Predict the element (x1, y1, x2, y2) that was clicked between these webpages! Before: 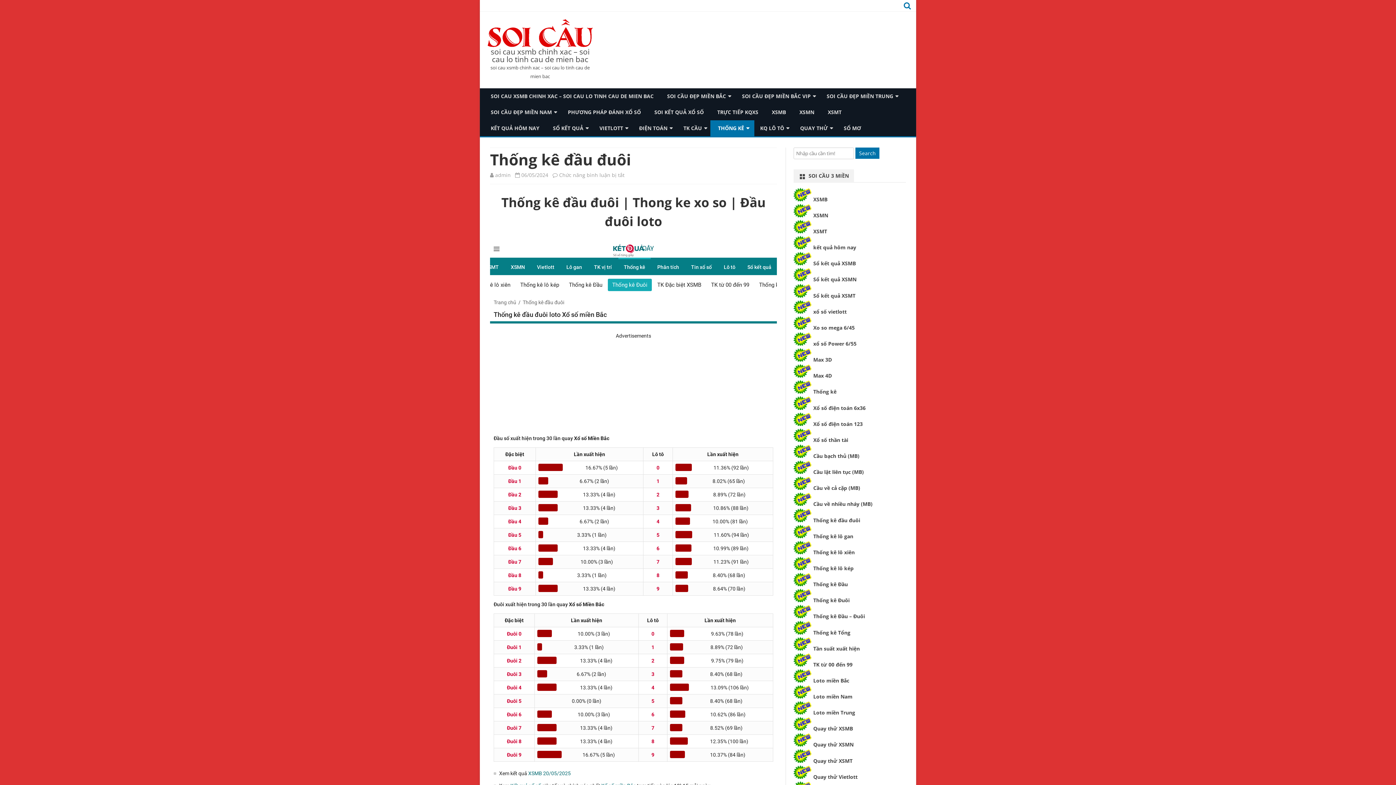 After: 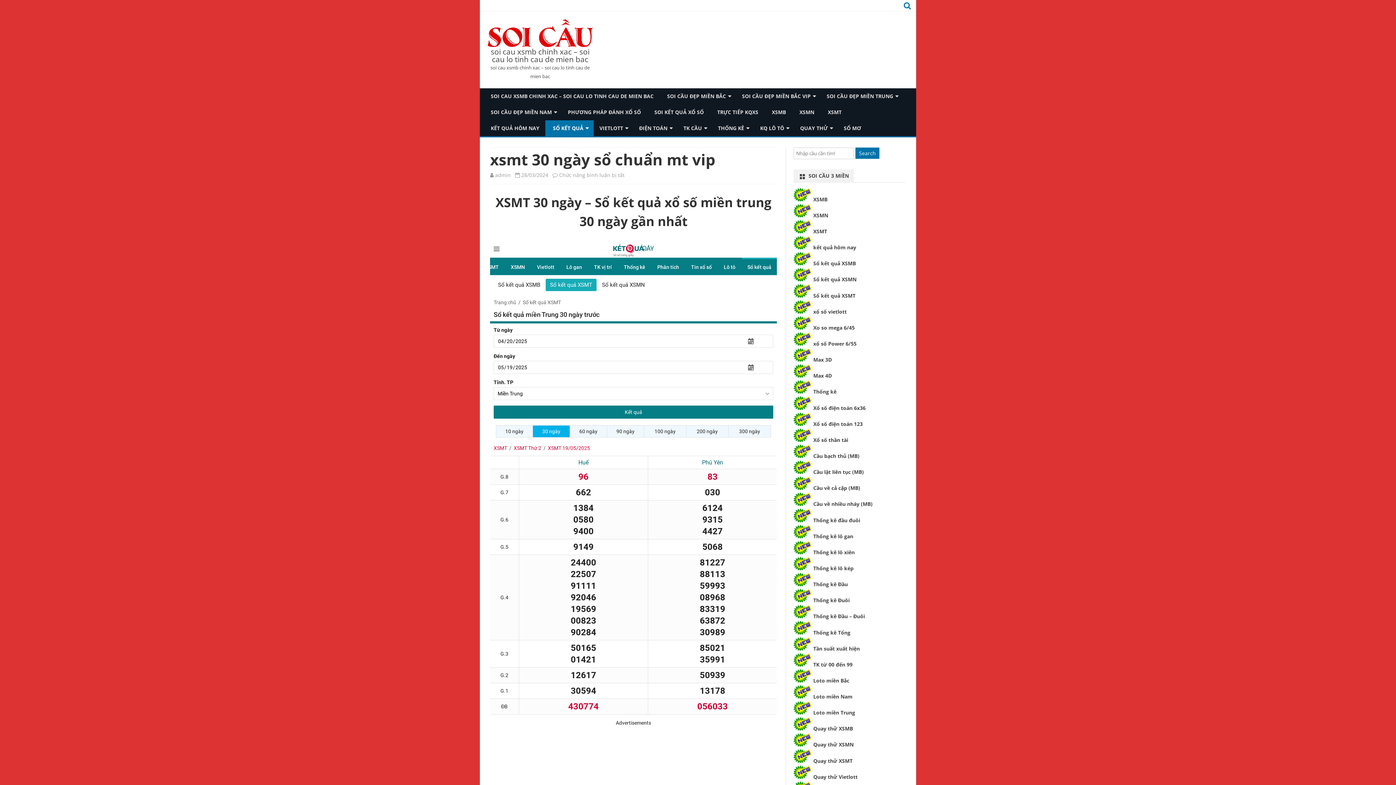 Action: bbox: (813, 292, 855, 299) label: Sổ kết quả XSMT